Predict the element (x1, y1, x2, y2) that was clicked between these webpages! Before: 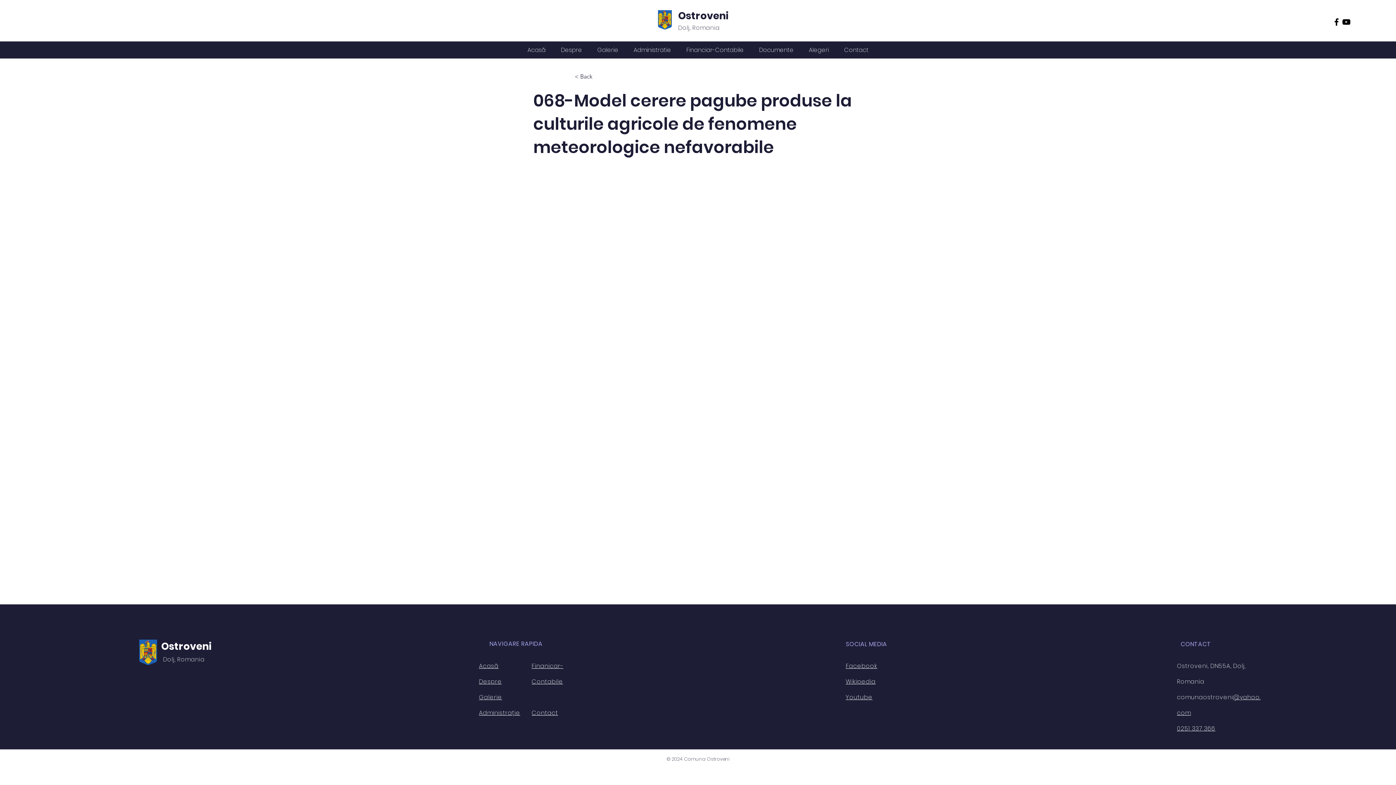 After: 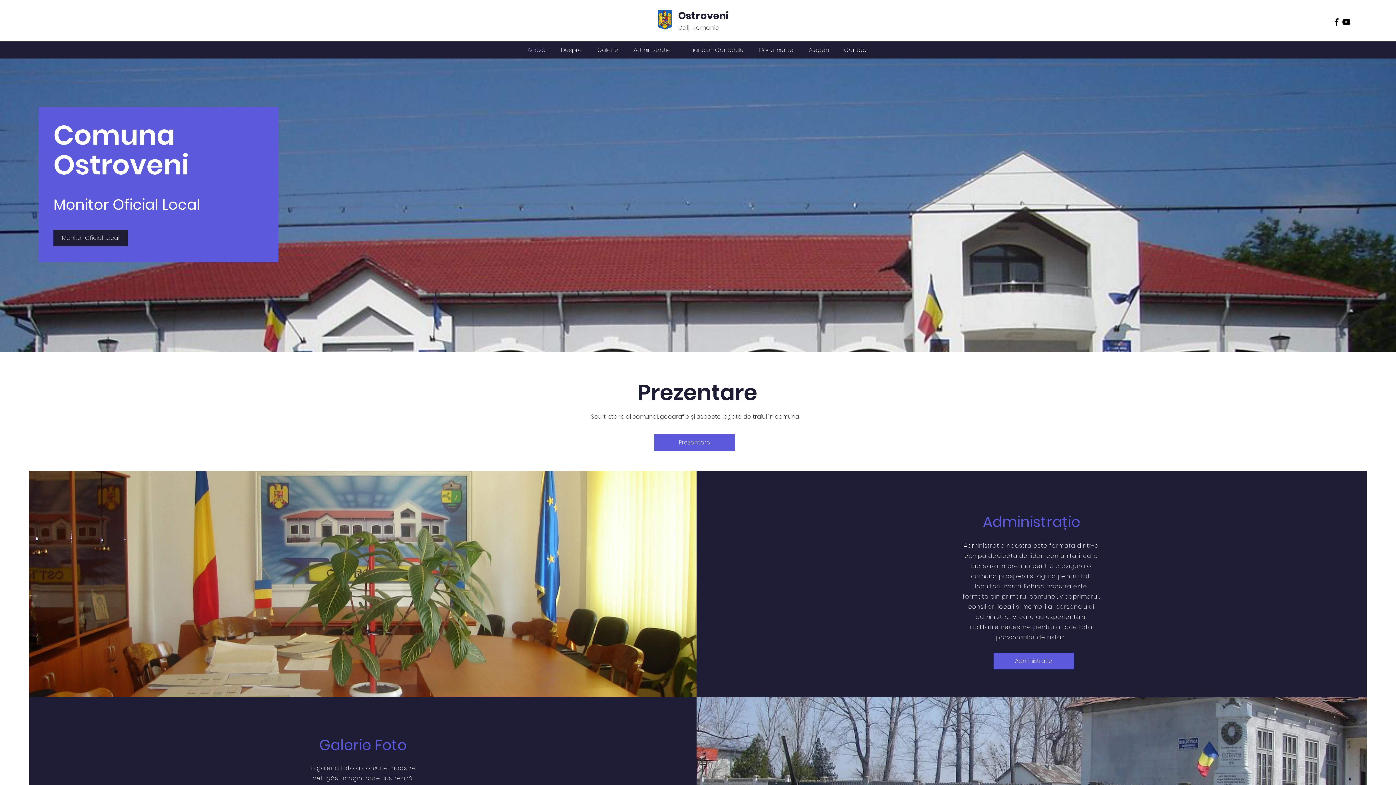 Action: bbox: (479, 662, 498, 670) label: Acasă